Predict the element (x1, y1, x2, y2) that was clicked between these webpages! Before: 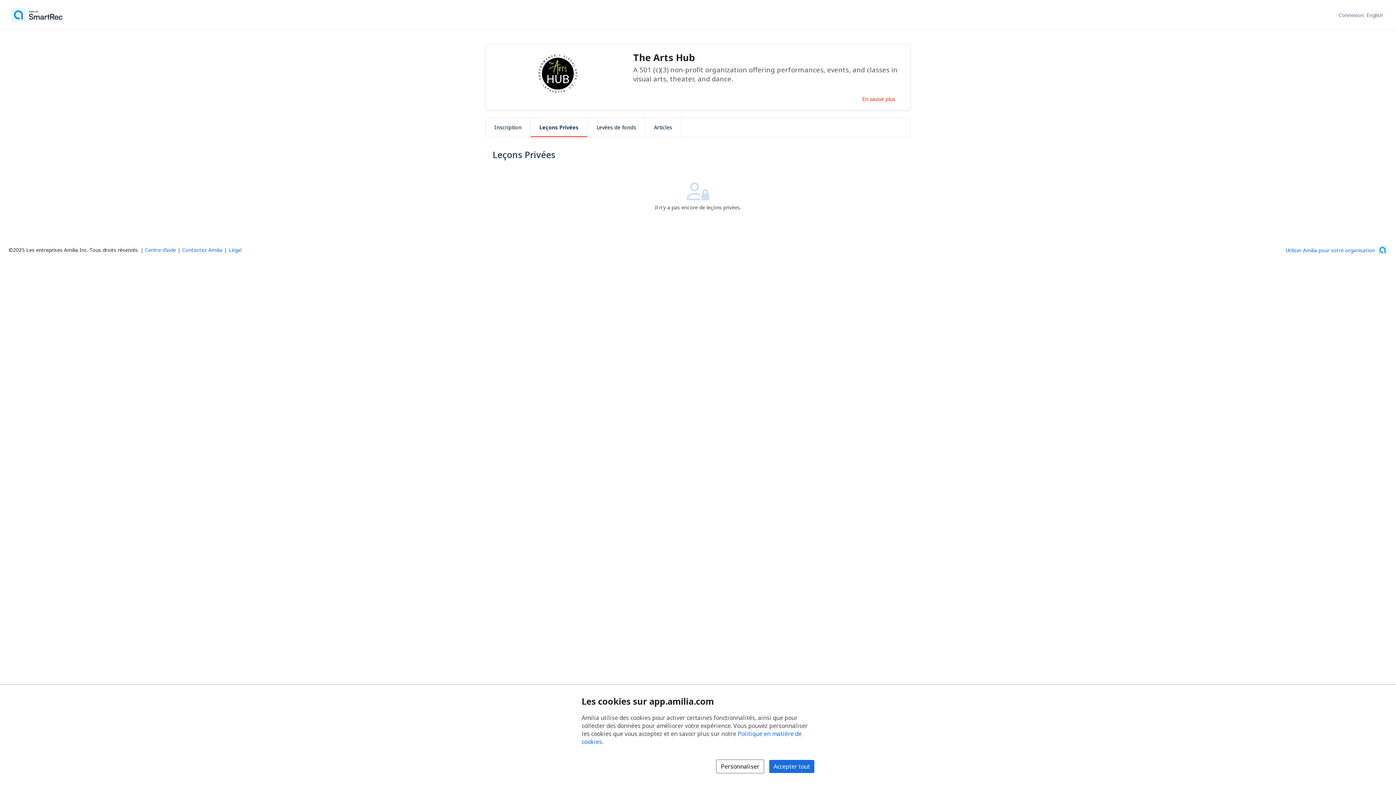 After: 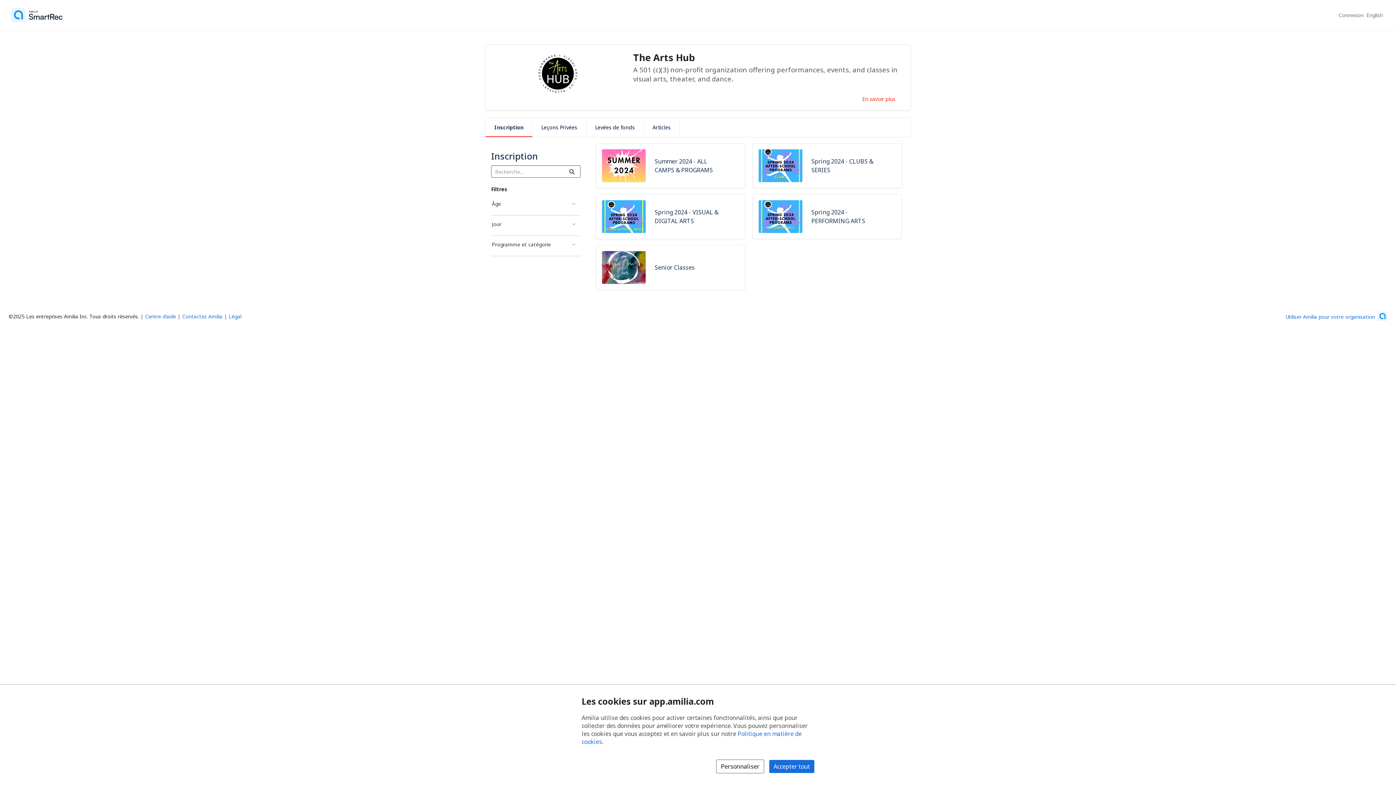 Action: label: Inscription bbox: (485, 118, 530, 137)